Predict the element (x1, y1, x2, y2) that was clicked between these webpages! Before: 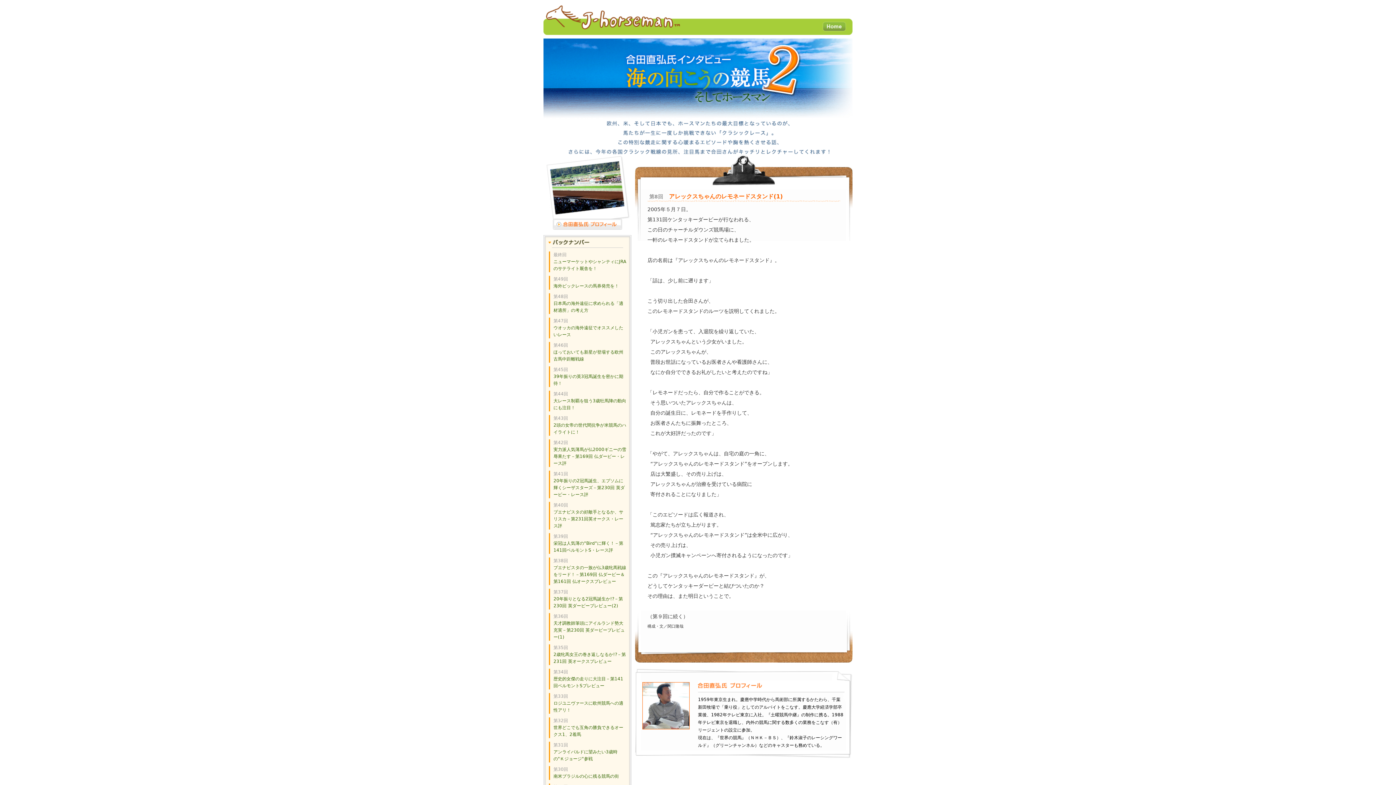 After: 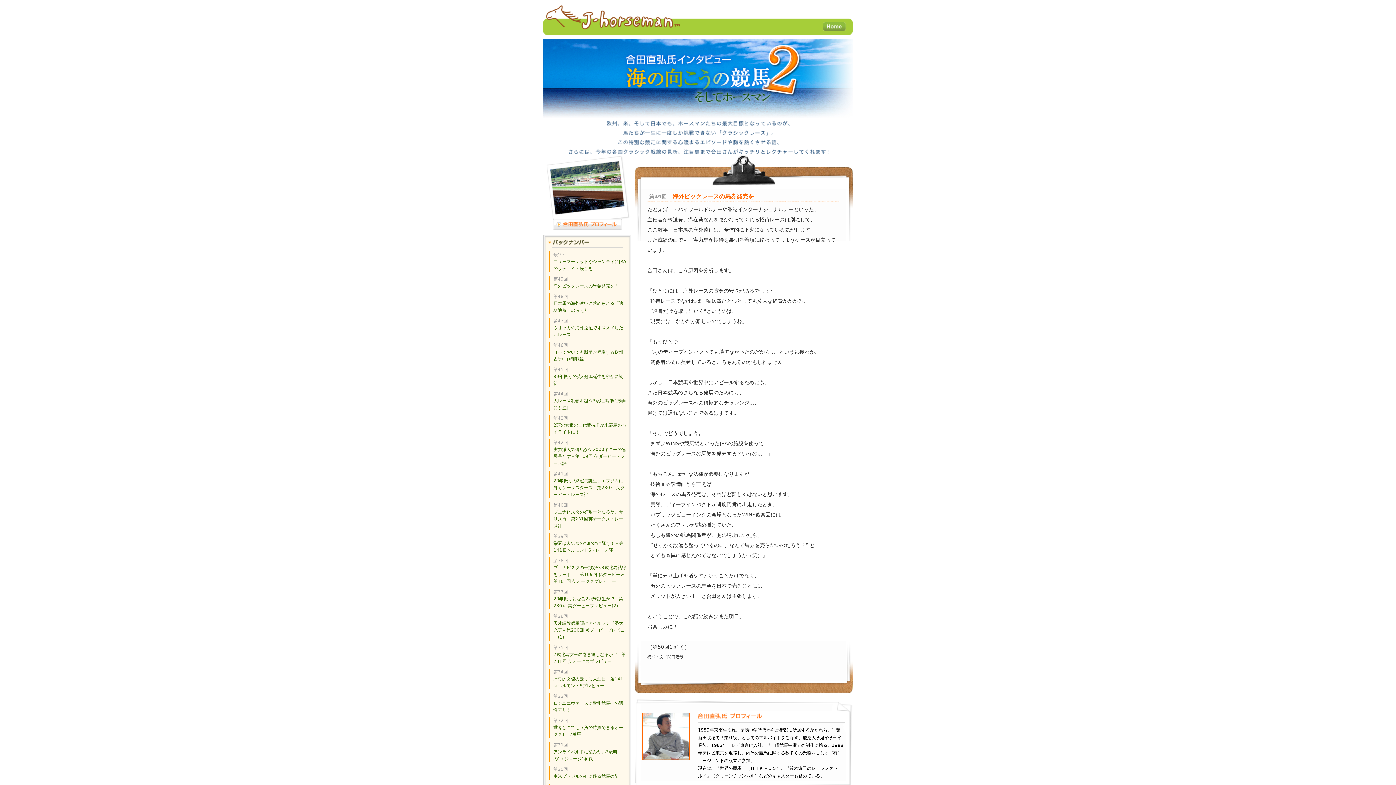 Action: label: 海外ビックレースの馬券発売を！ bbox: (553, 283, 619, 288)